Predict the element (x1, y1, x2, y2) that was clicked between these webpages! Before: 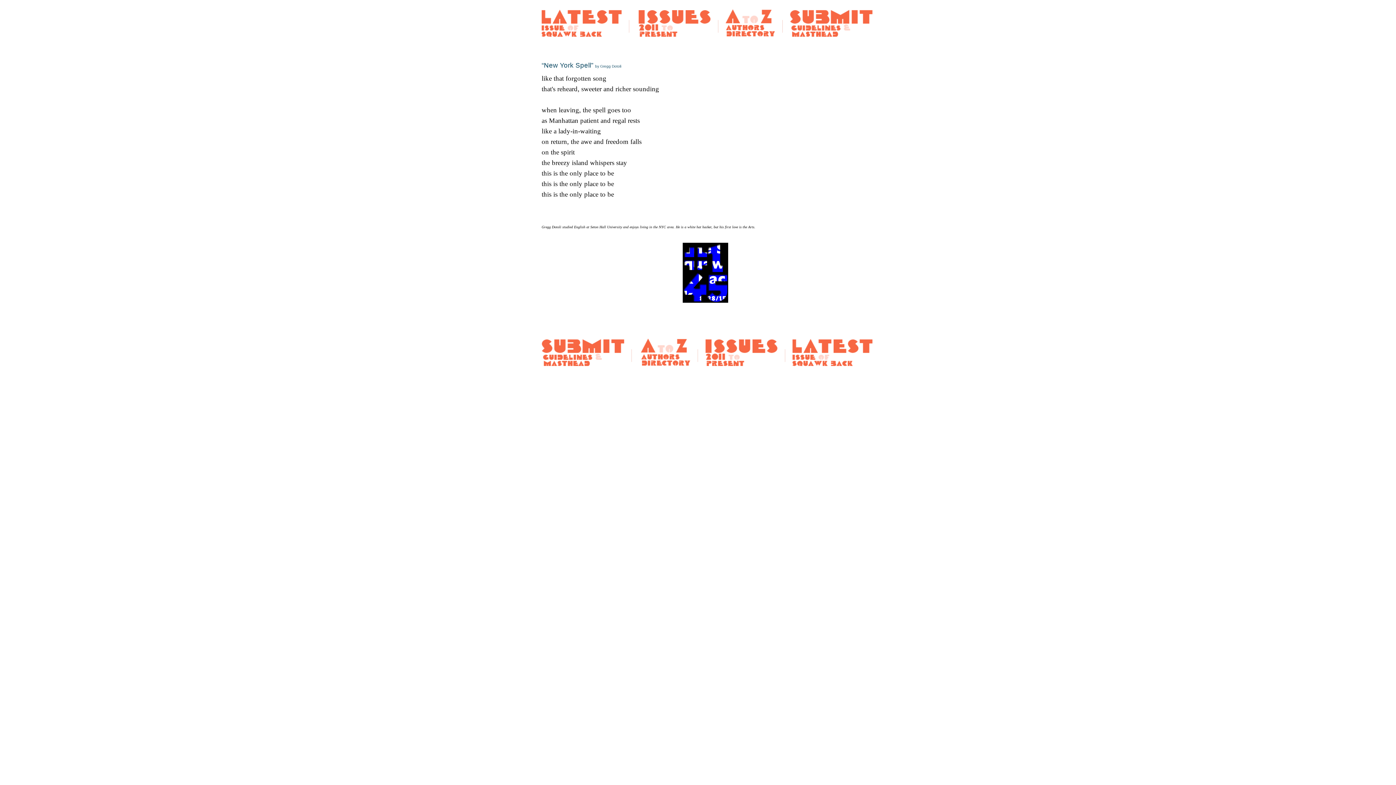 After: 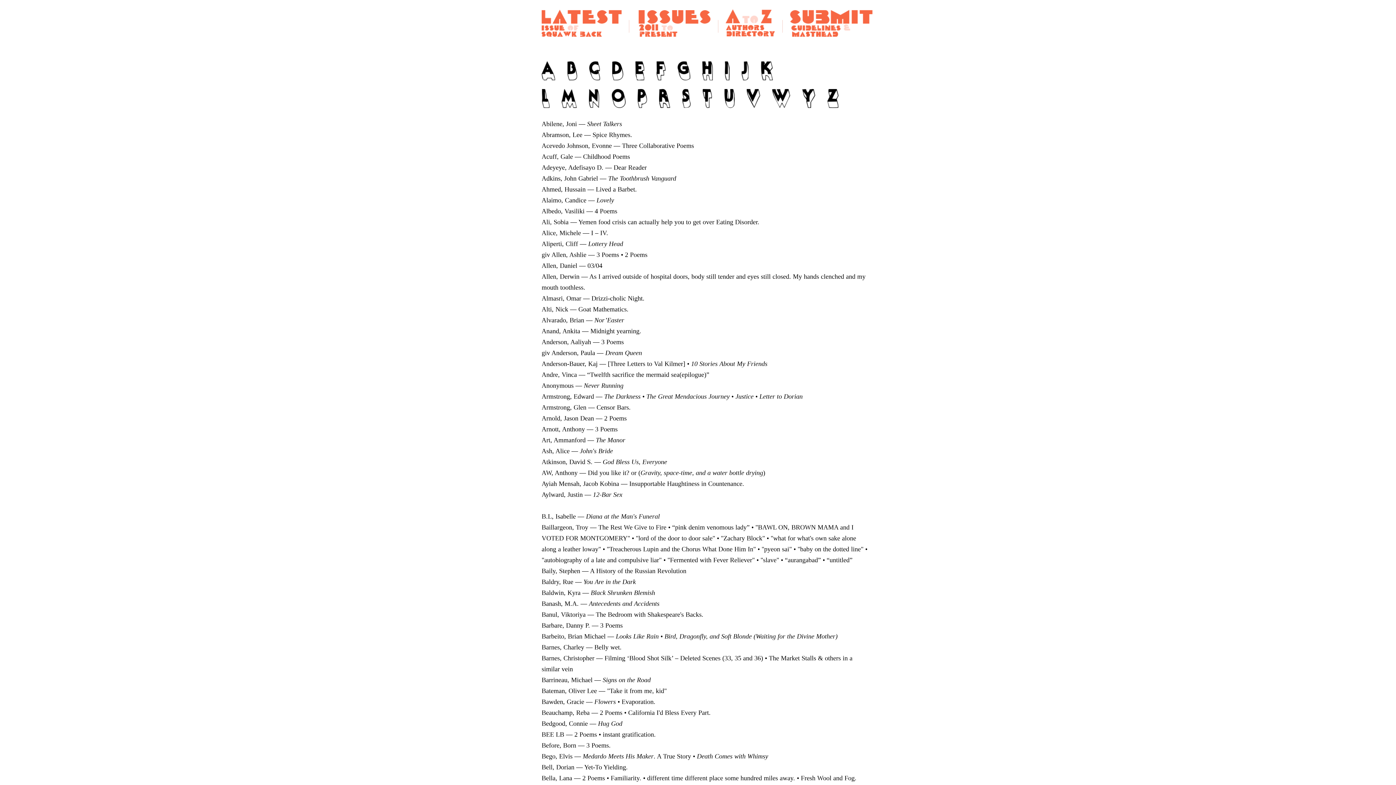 Action: bbox: (725, 30, 782, 38)